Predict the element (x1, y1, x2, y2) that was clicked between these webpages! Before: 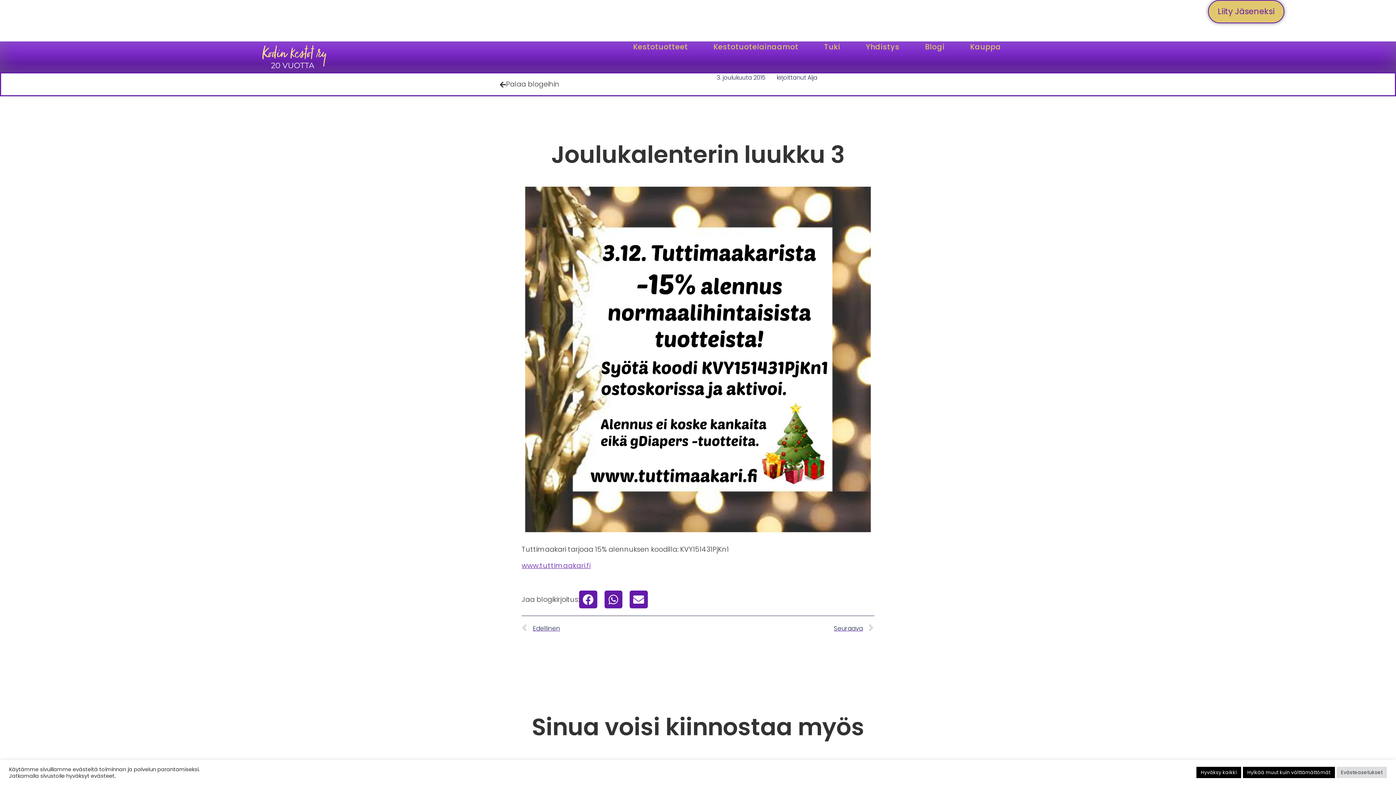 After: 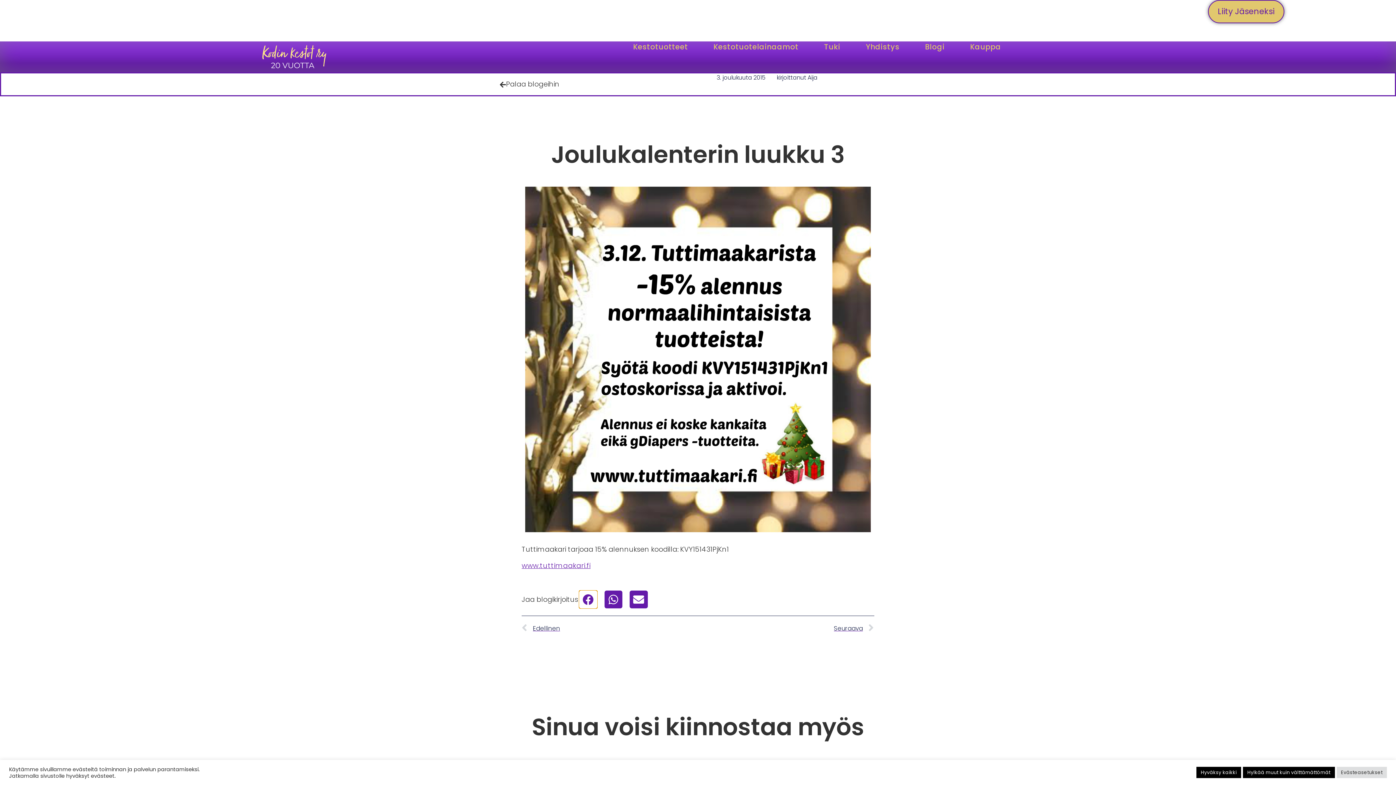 Action: label: Share on facebook bbox: (579, 590, 597, 608)